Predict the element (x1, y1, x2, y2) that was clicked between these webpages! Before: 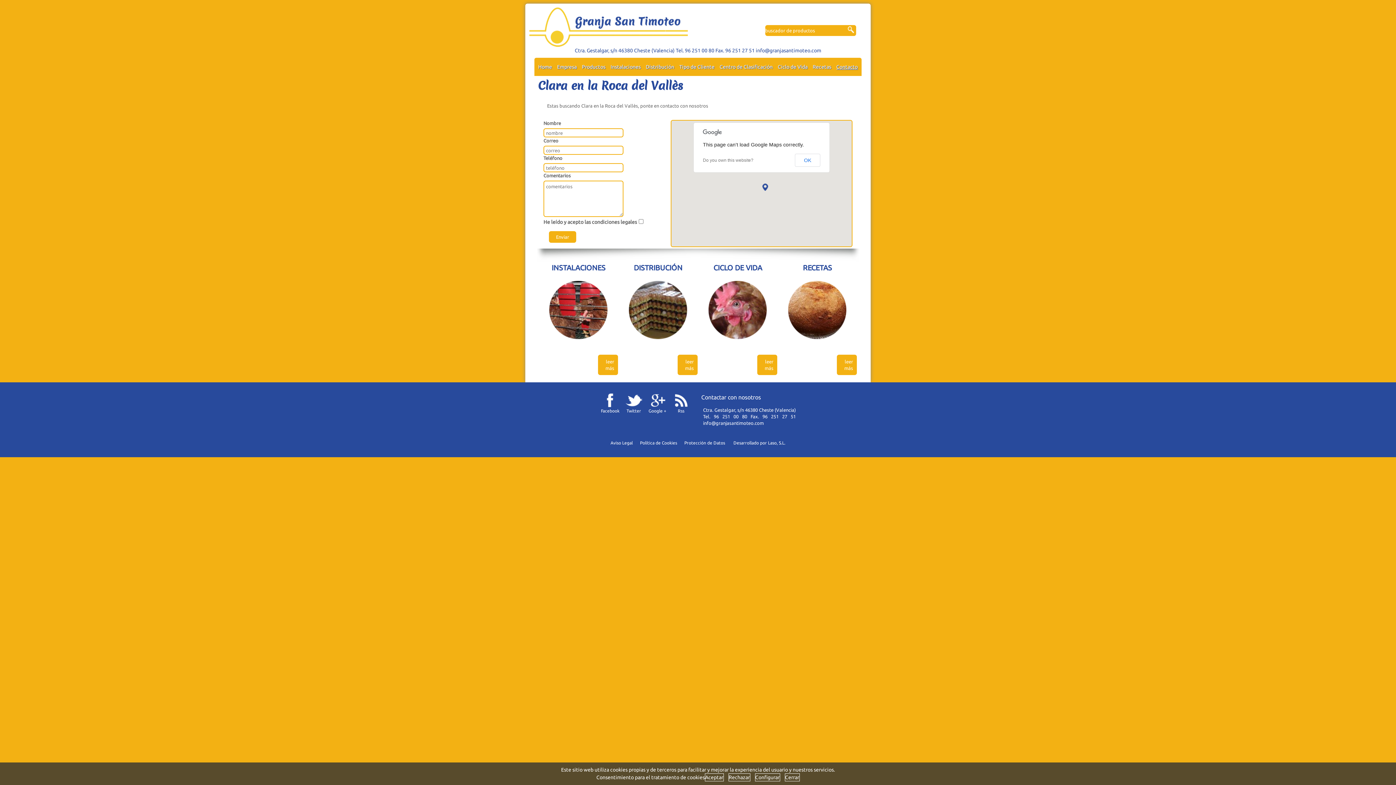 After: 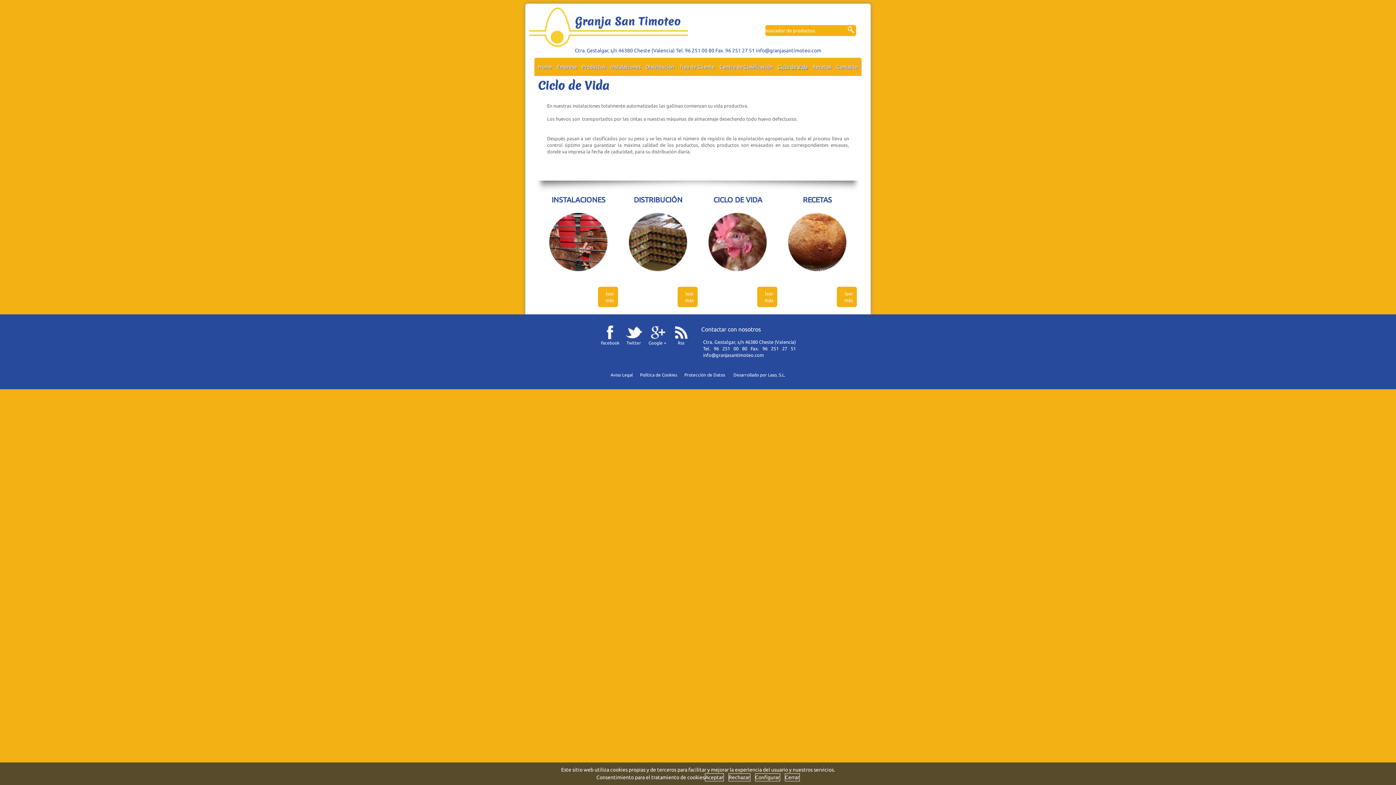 Action: bbox: (701, 273, 774, 345)